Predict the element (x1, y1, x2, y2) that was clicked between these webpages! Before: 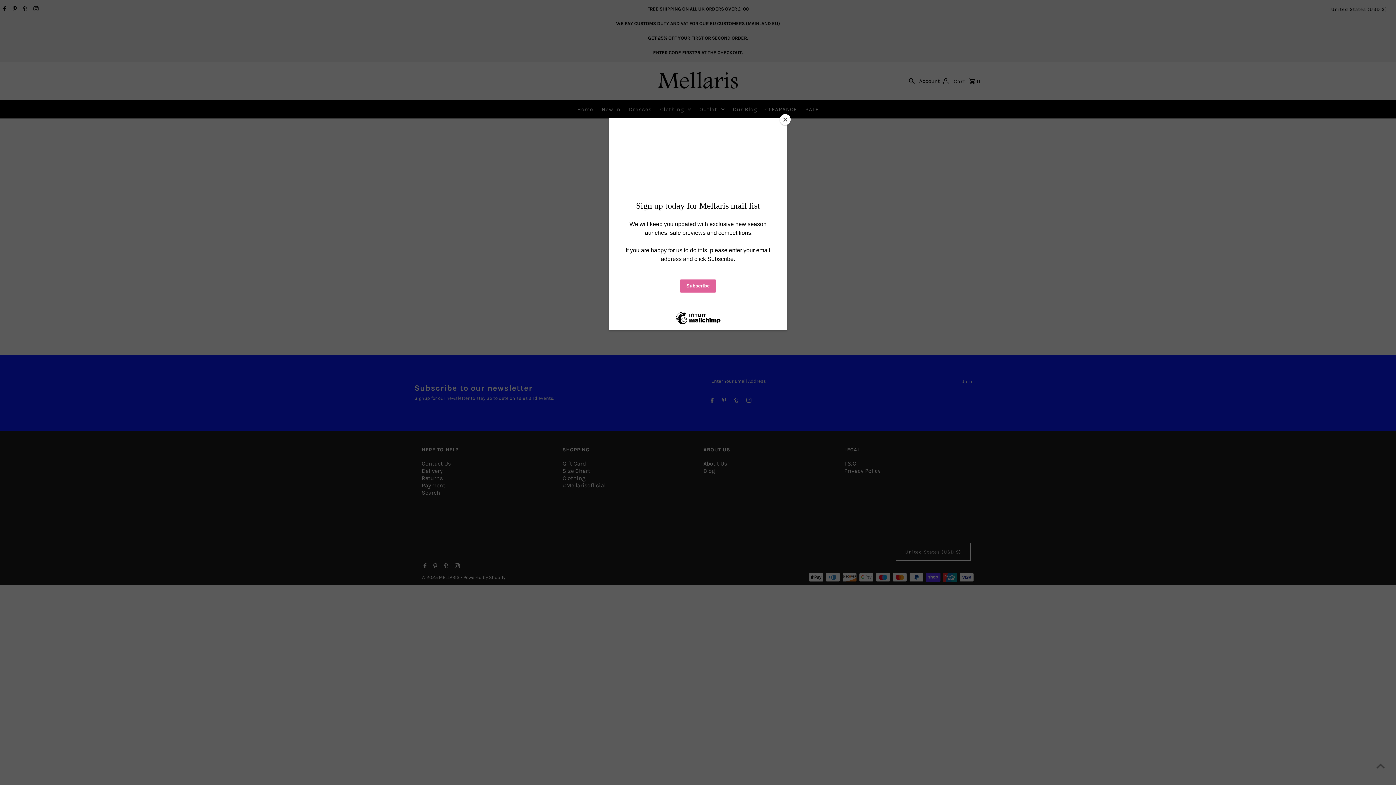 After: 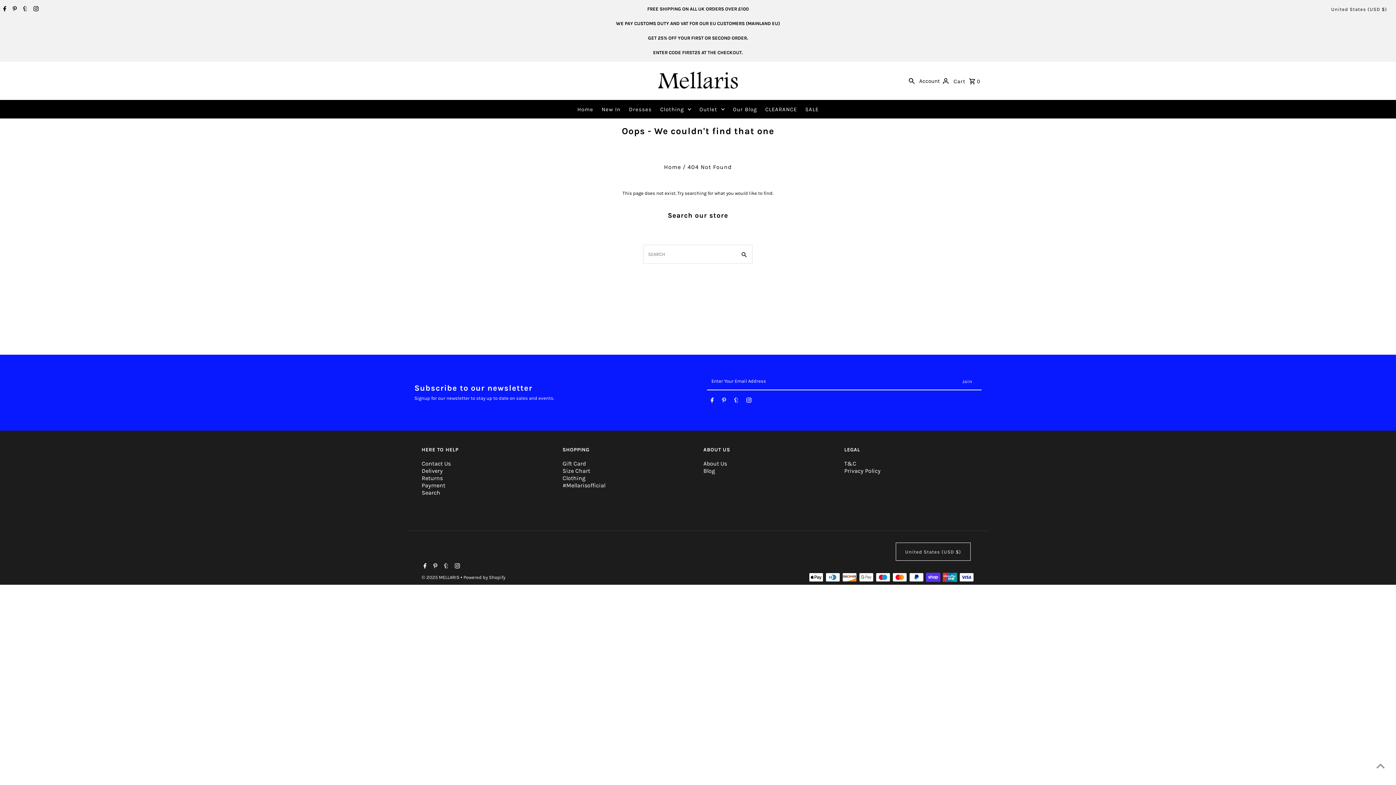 Action: label: Close bbox: (780, 114, 790, 125)